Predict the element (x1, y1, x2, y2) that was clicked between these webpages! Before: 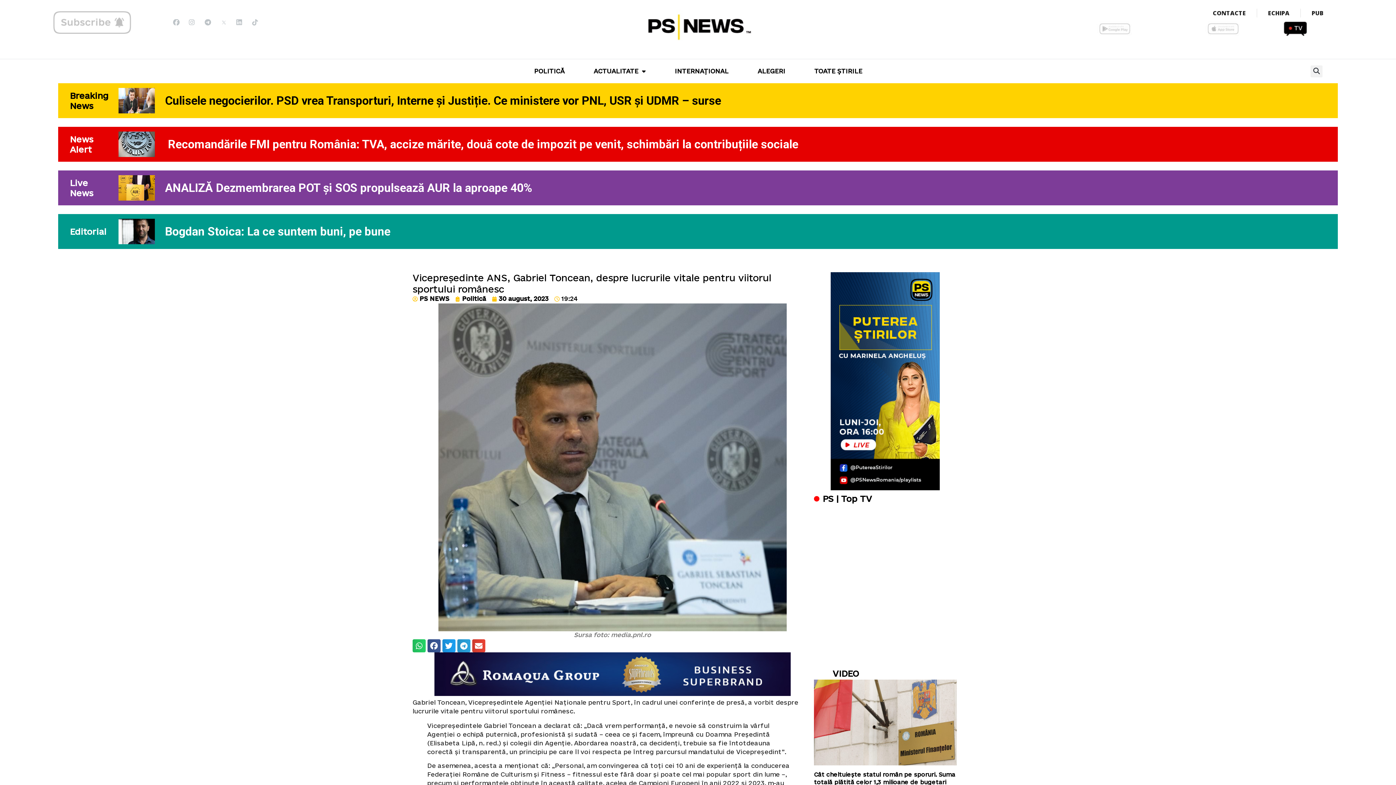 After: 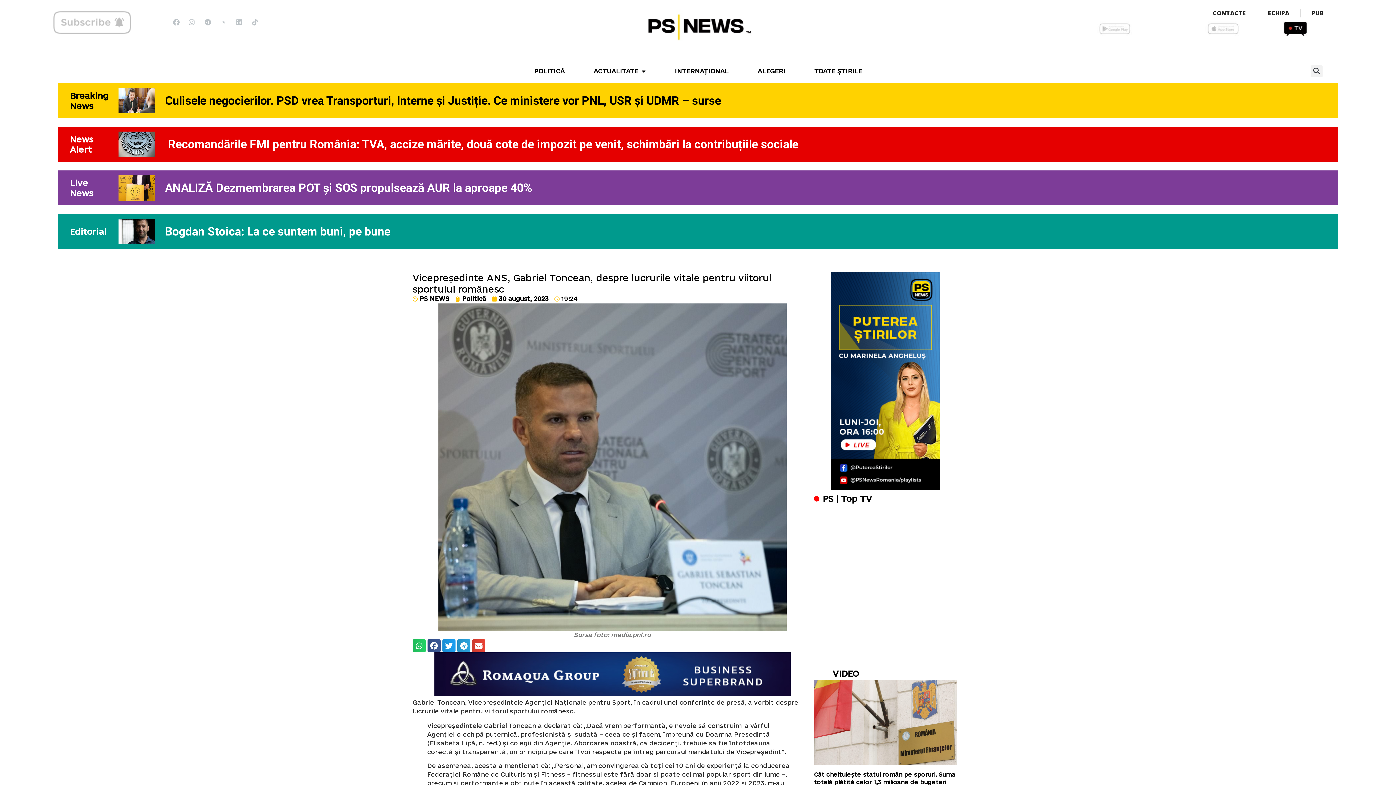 Action: bbox: (1277, 20, 1313, 36)